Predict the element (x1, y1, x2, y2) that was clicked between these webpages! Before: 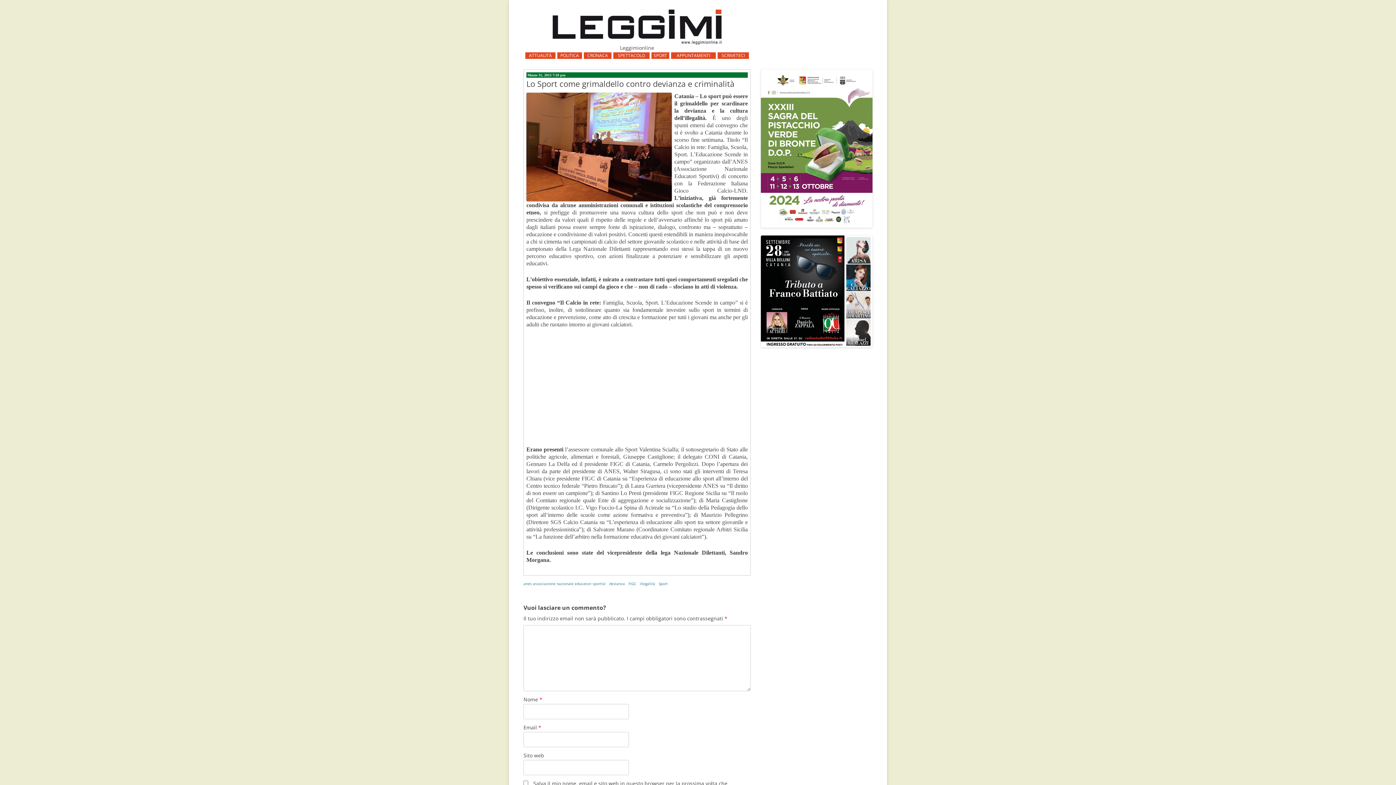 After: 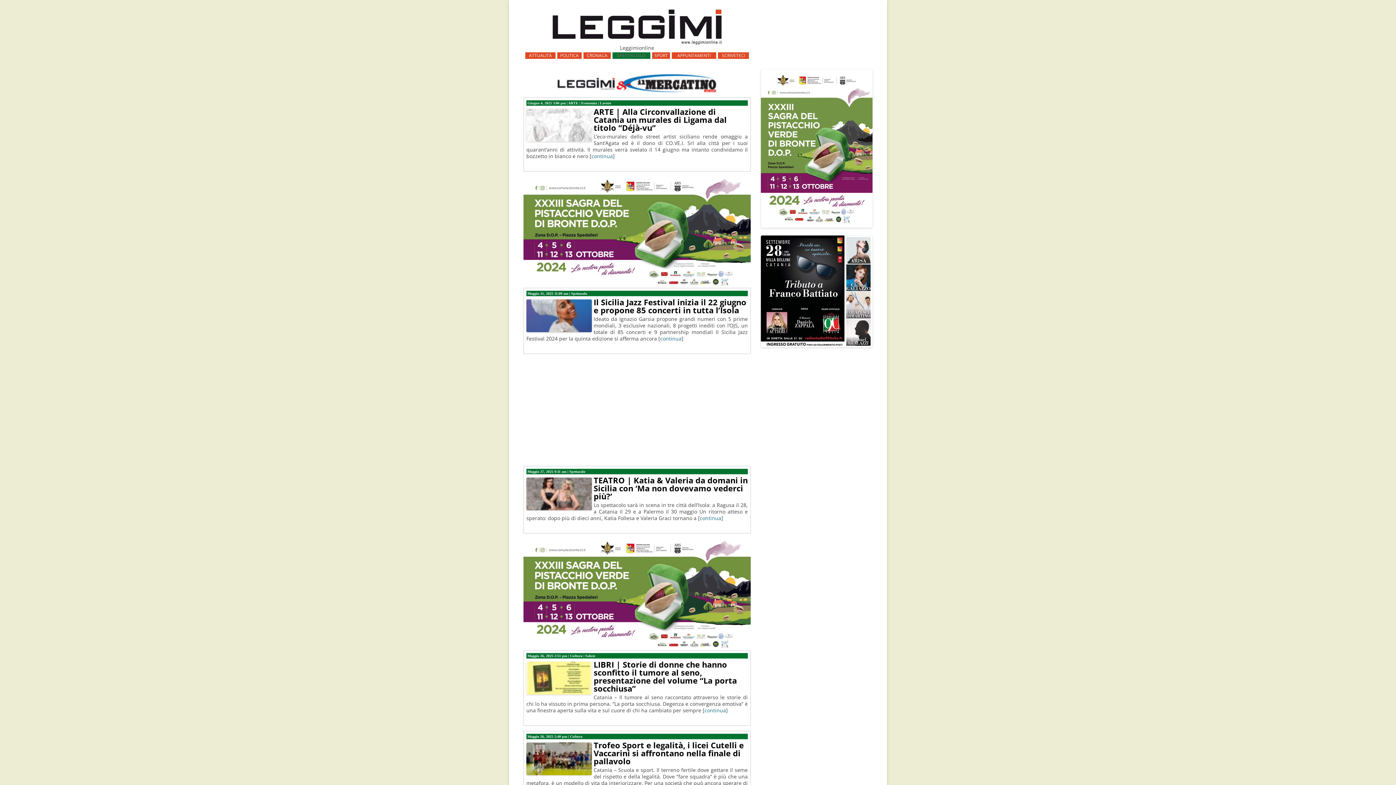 Action: label: SPETTACOLO bbox: (613, 52, 649, 58)